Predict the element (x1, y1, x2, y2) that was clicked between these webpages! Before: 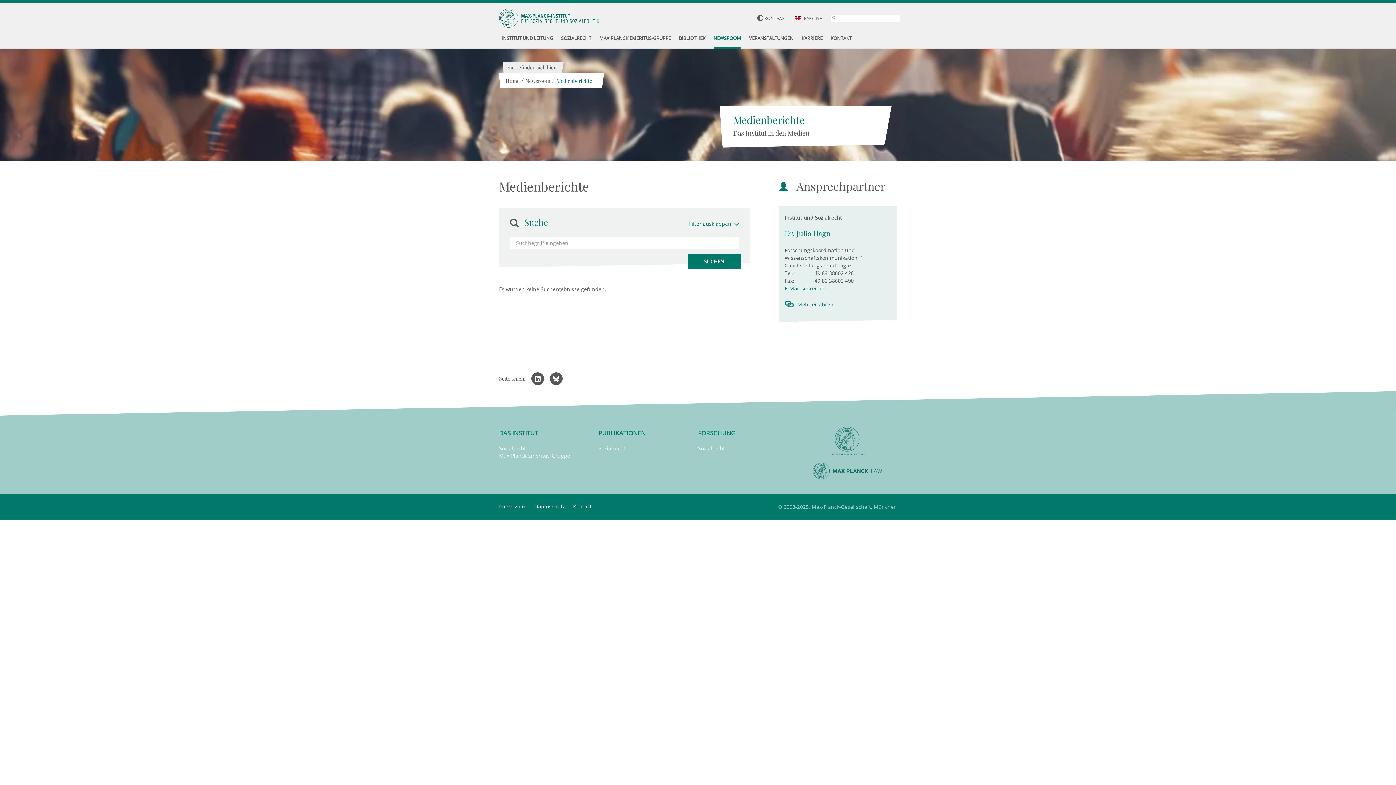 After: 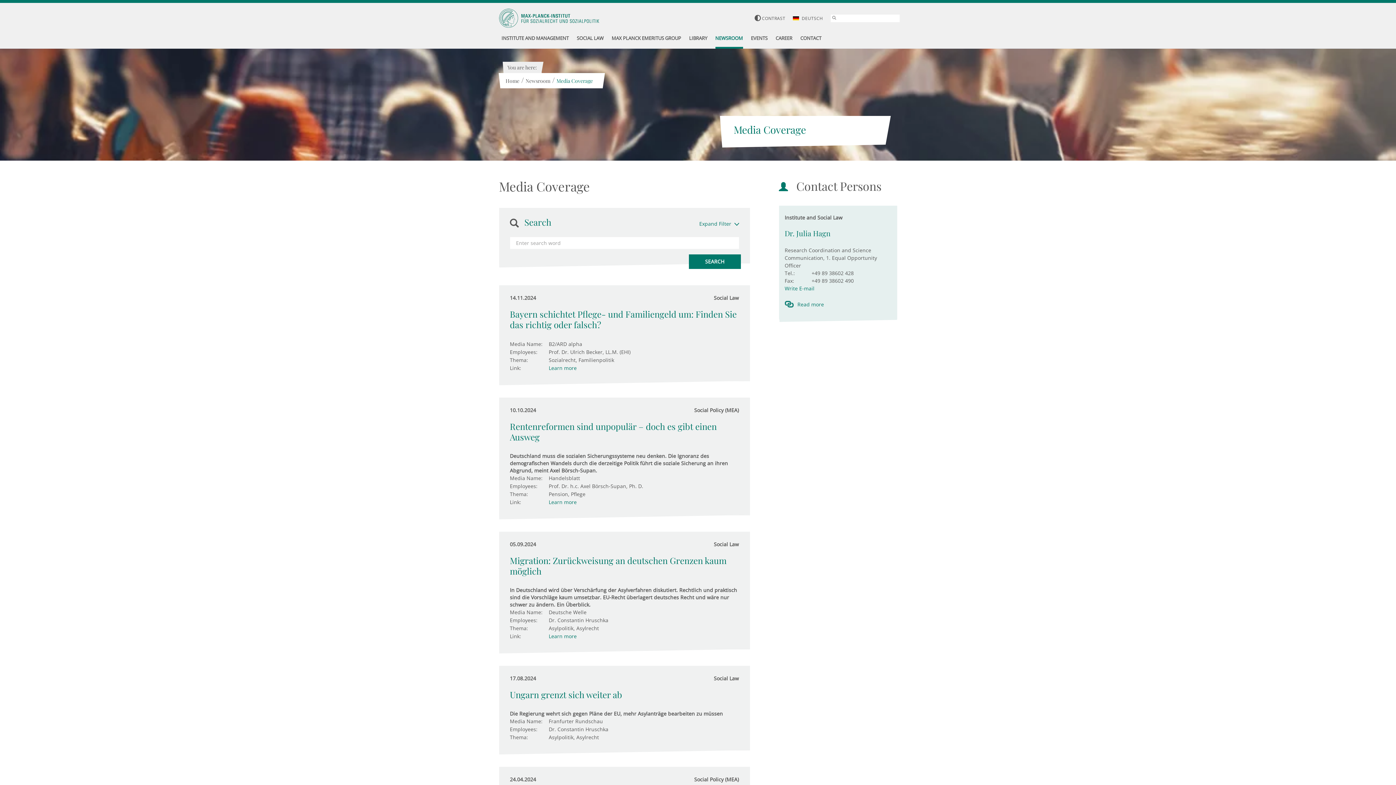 Action: bbox: (795, 15, 823, 21) label:  ENGLISH